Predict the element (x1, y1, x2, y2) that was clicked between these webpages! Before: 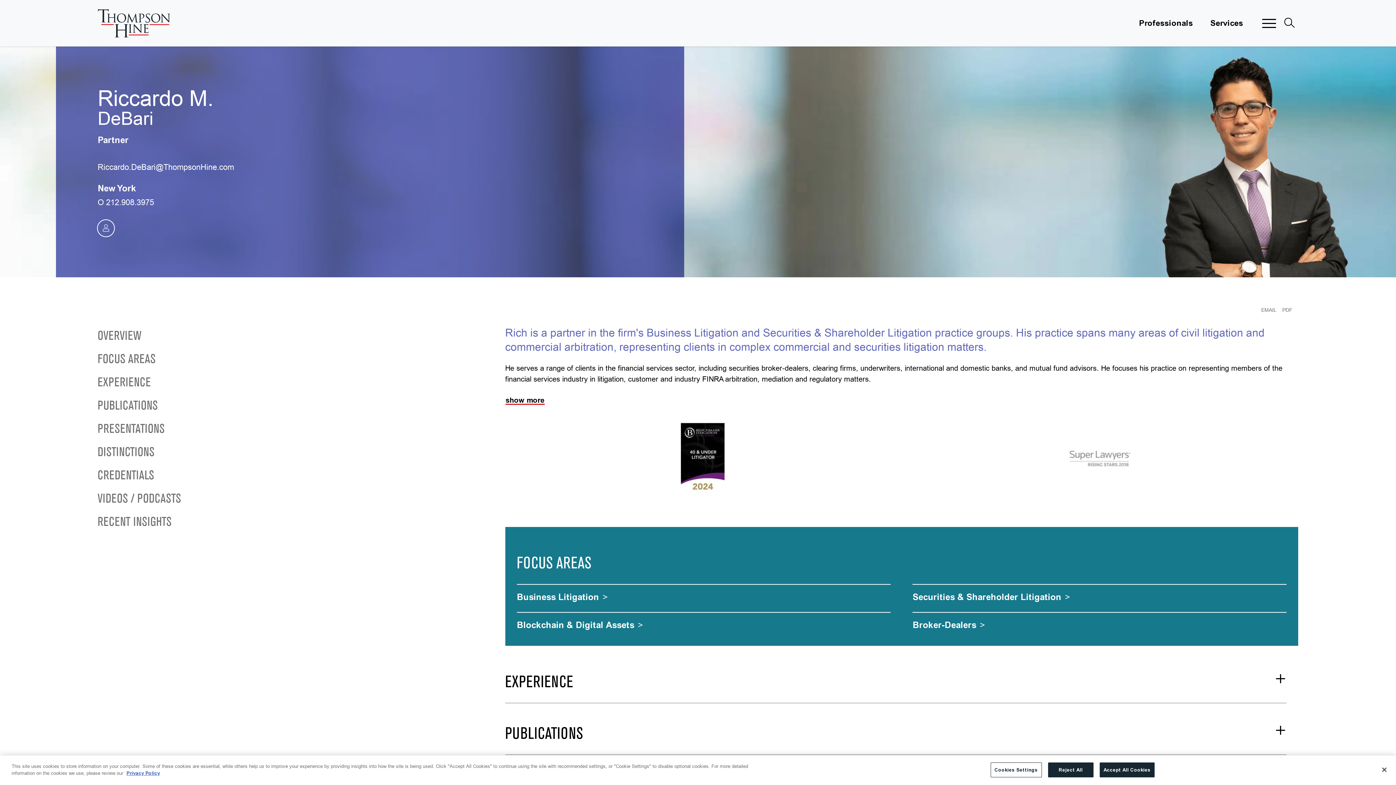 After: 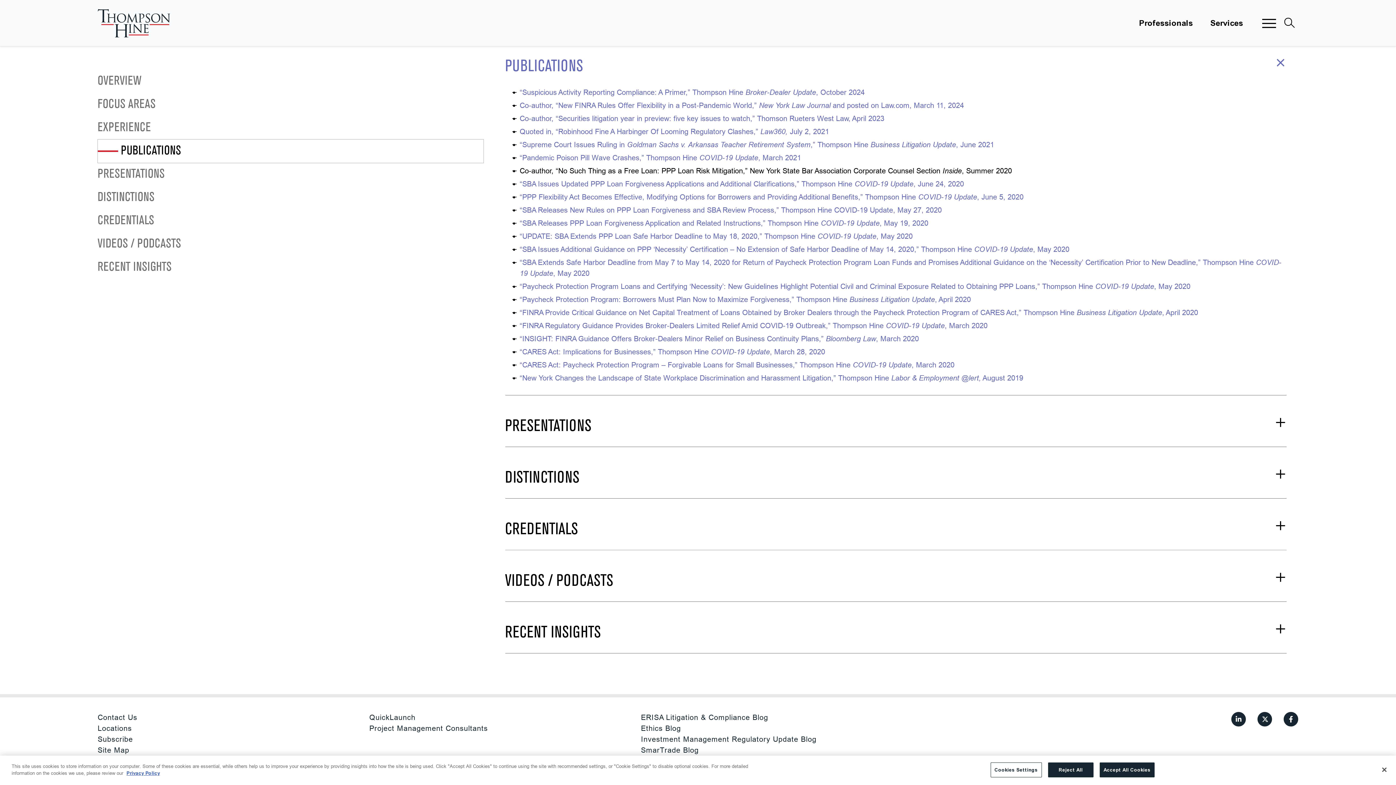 Action: label: Scroll to Publications bbox: (97, 394, 483, 418)